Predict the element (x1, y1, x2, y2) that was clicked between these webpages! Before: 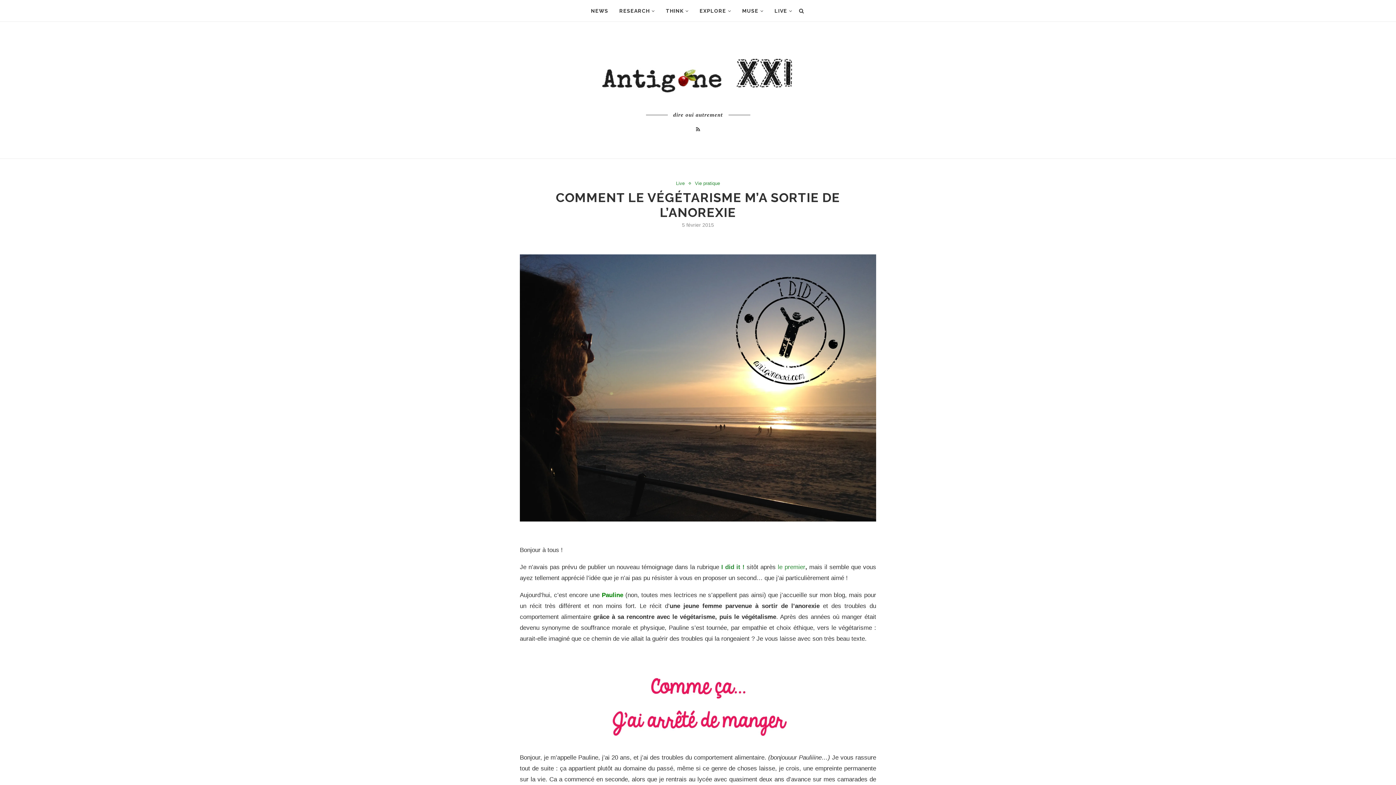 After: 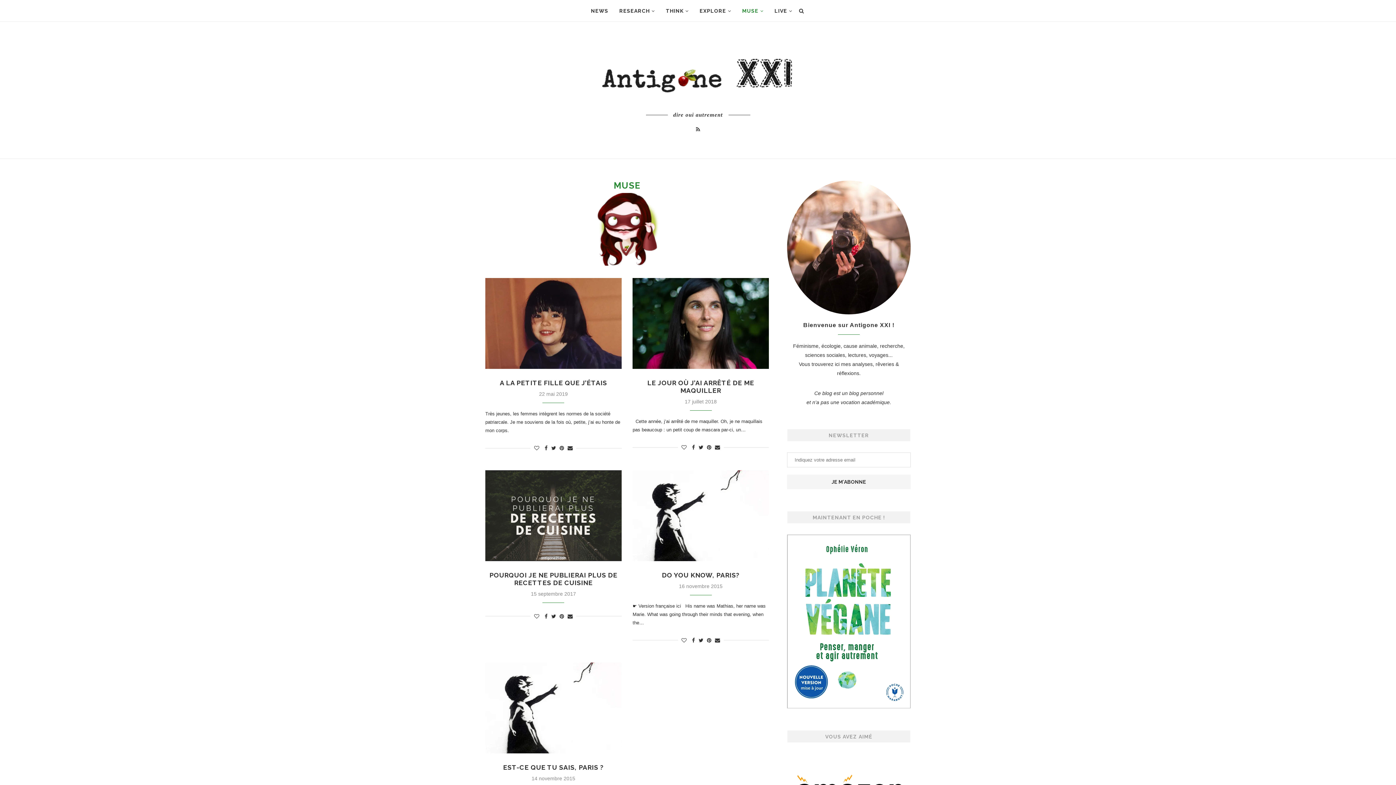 Action: bbox: (742, 0, 763, 21) label: MUSE